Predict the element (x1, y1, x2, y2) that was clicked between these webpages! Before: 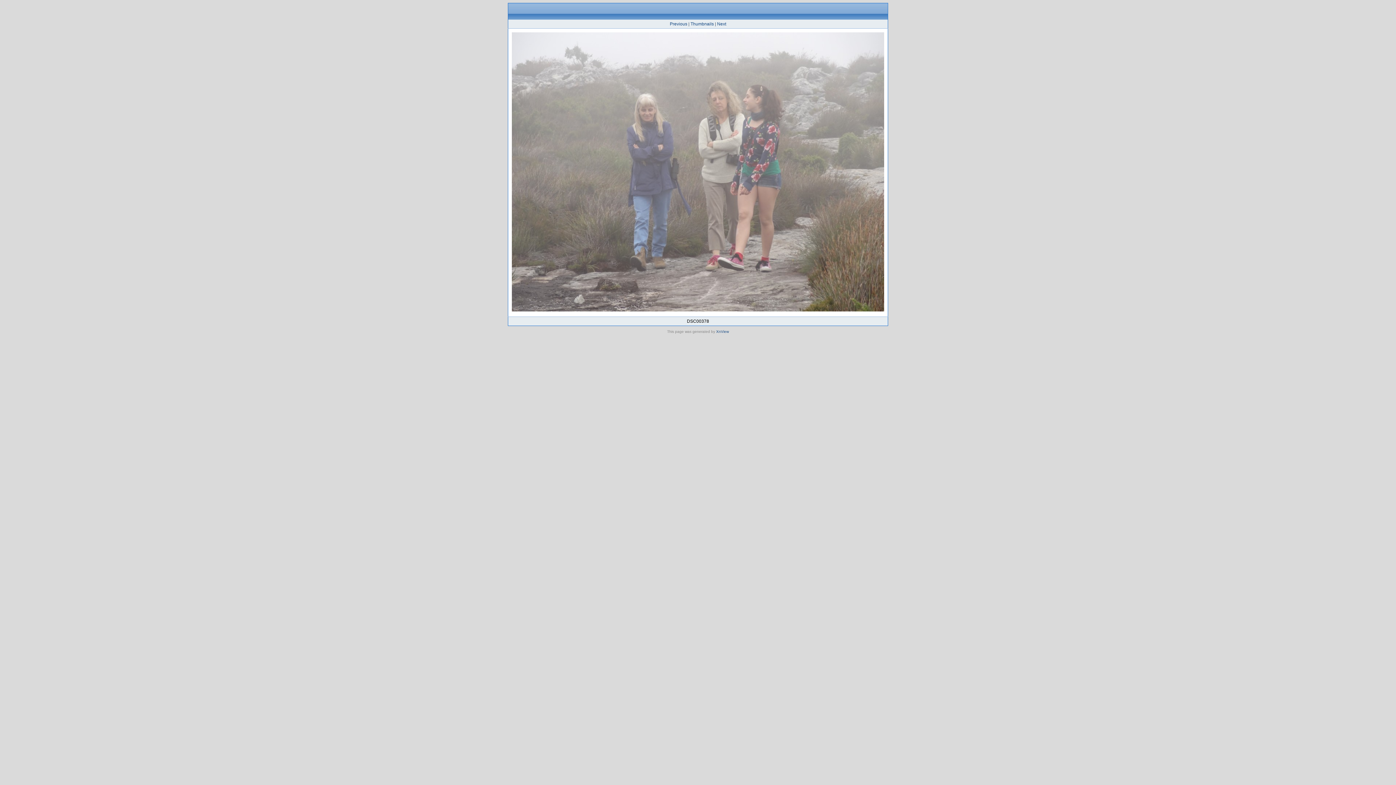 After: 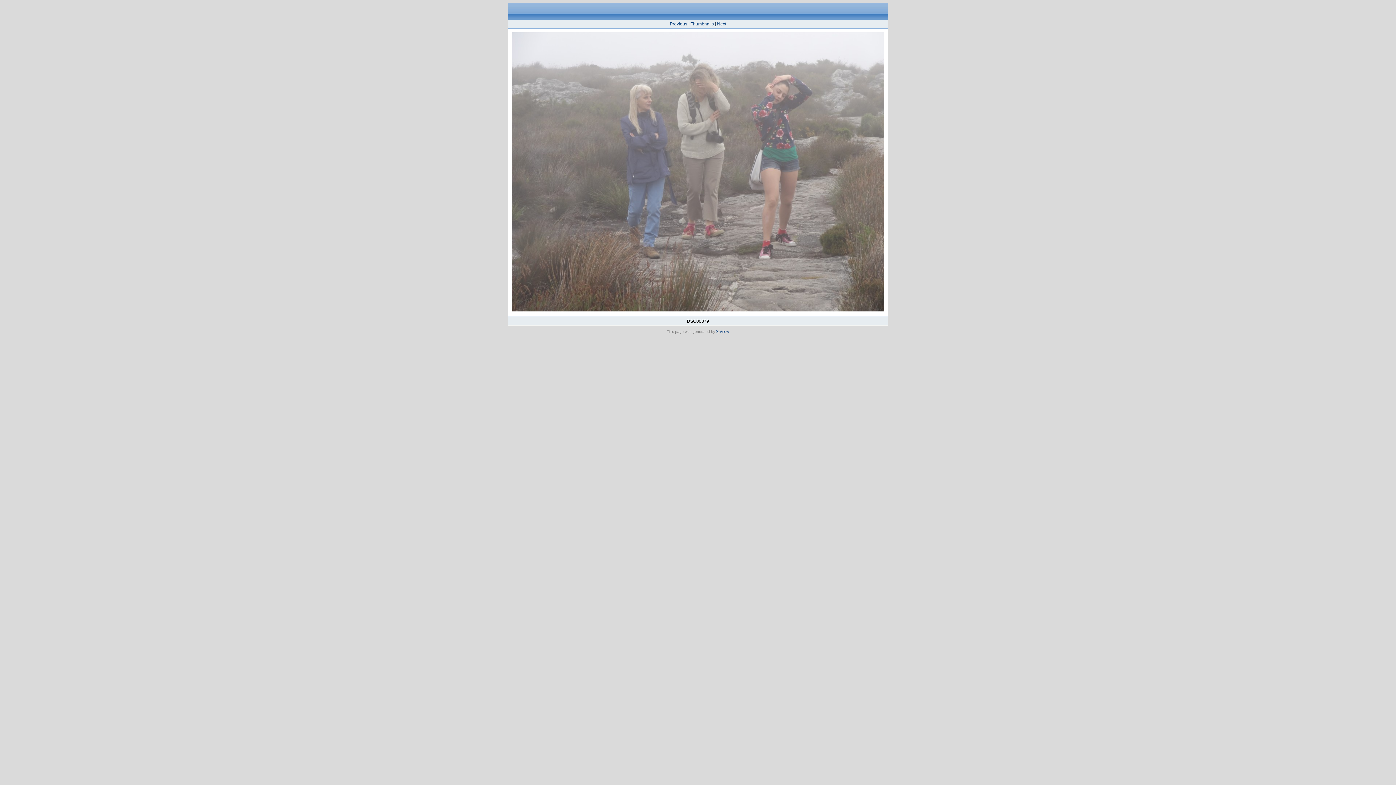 Action: bbox: (717, 21, 726, 26) label: Next